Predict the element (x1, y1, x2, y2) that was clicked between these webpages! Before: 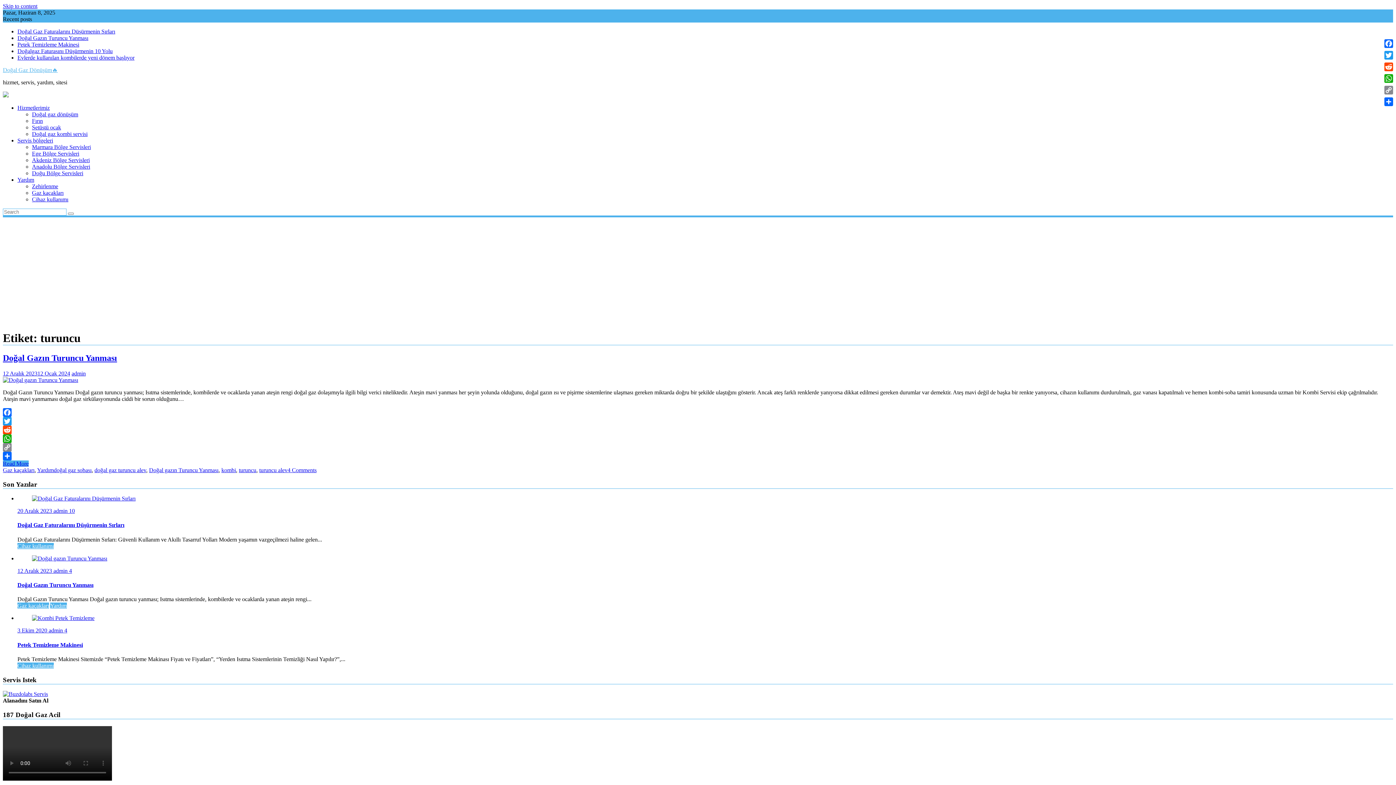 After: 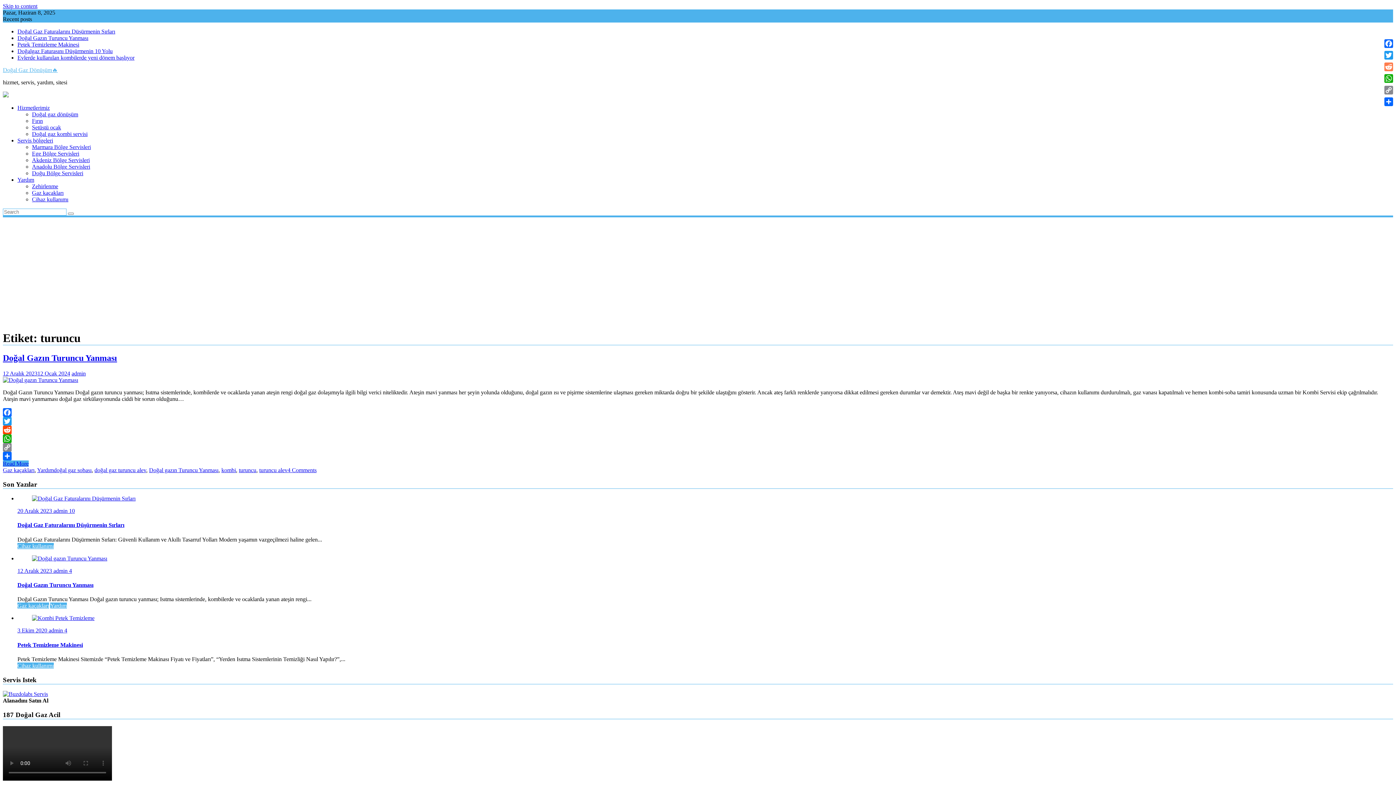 Action: label: Reddit bbox: (1383, 61, 1394, 72)